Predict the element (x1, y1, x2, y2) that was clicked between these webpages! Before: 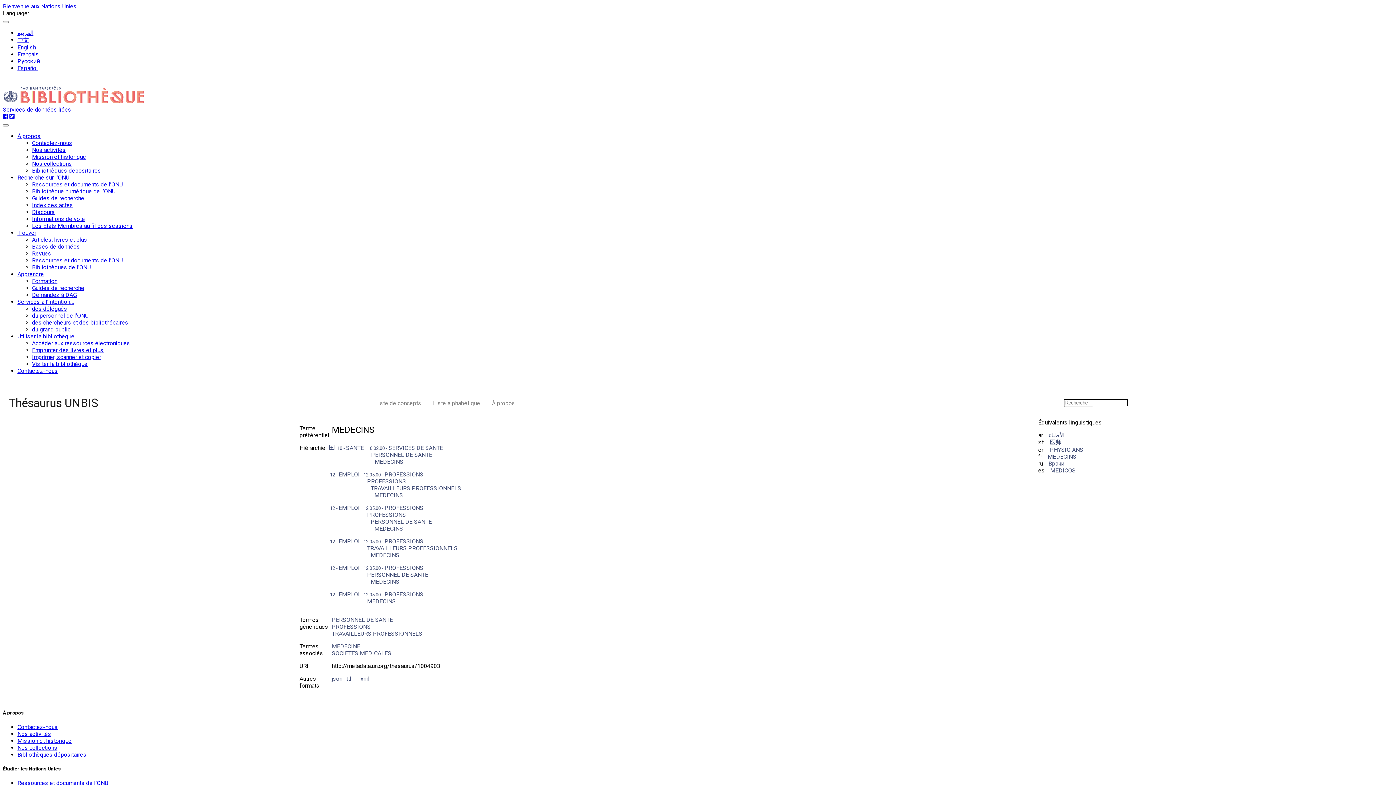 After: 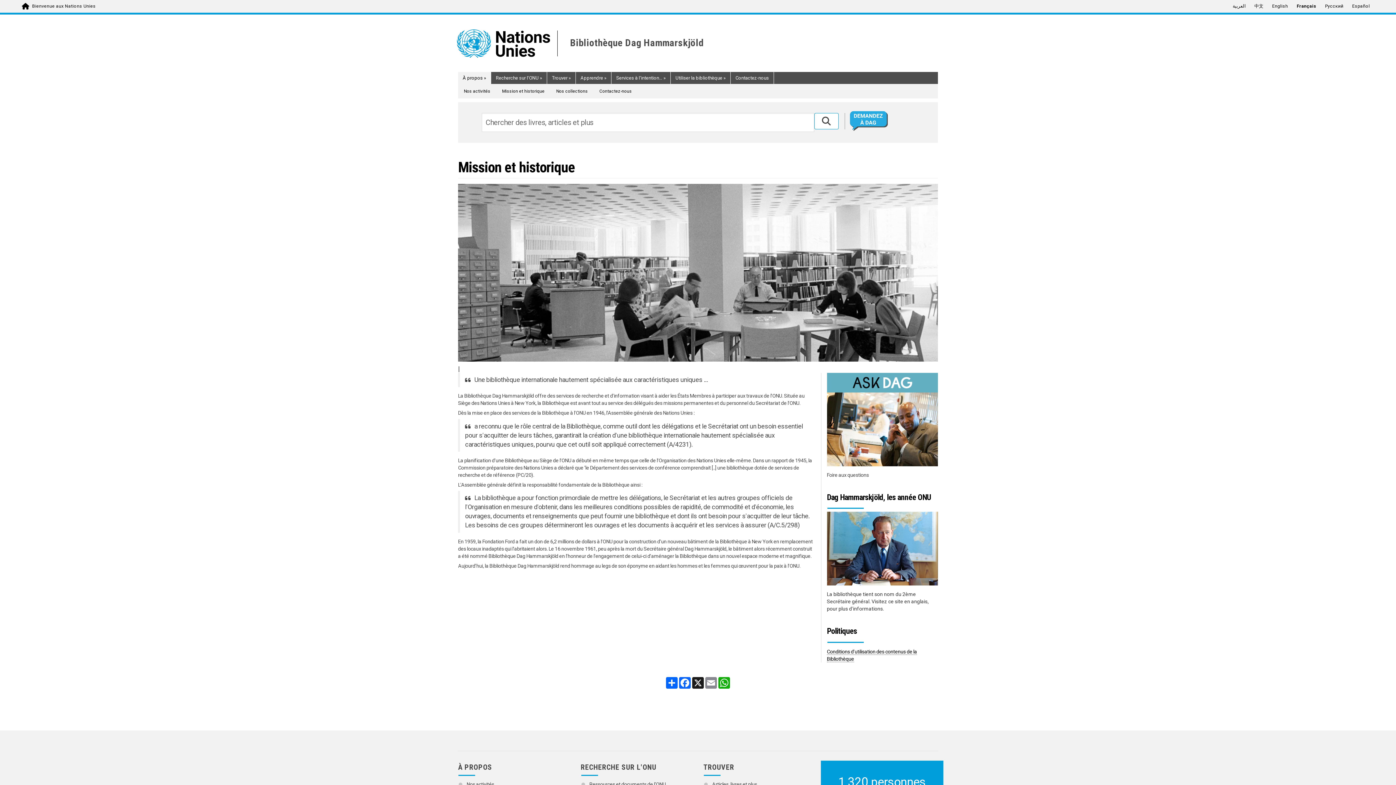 Action: bbox: (17, 737, 71, 744) label: Mission et historique